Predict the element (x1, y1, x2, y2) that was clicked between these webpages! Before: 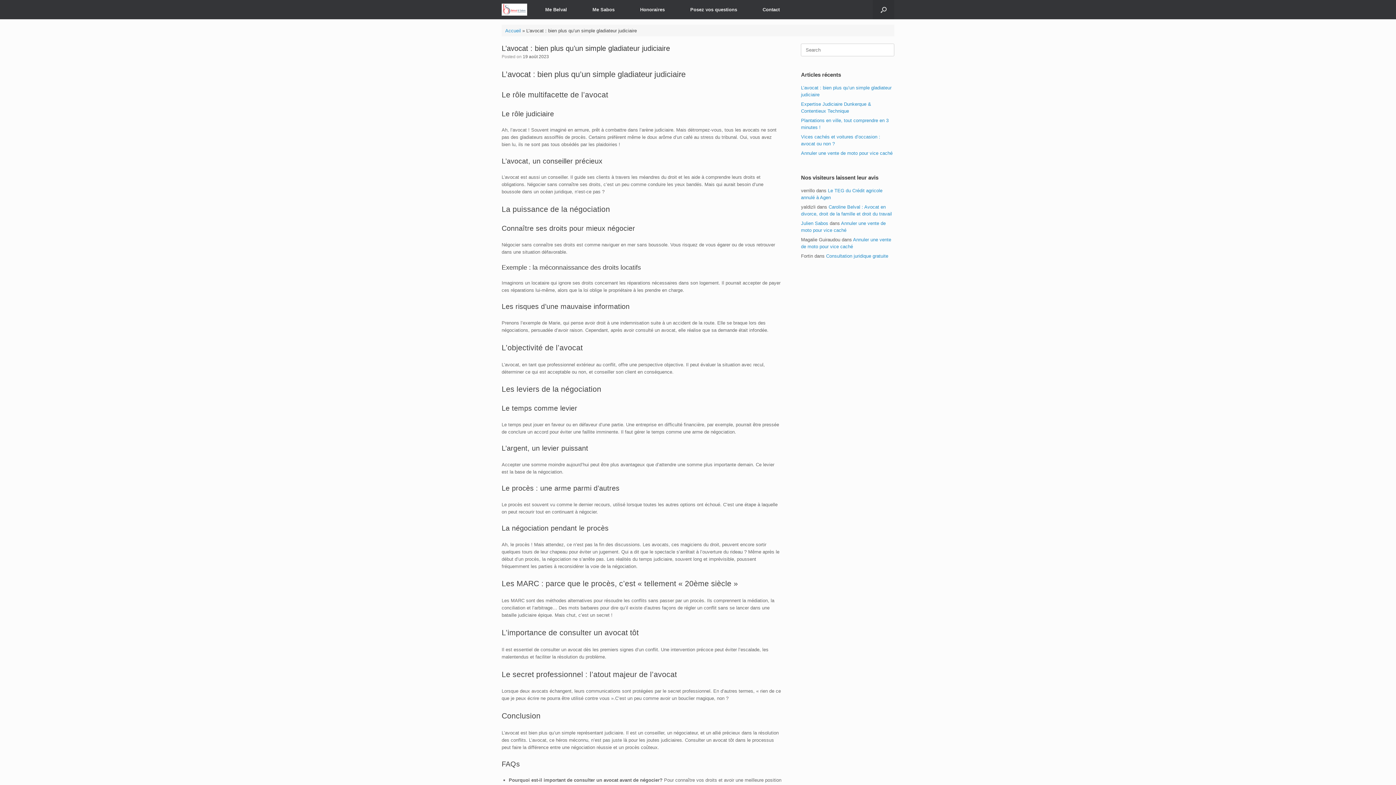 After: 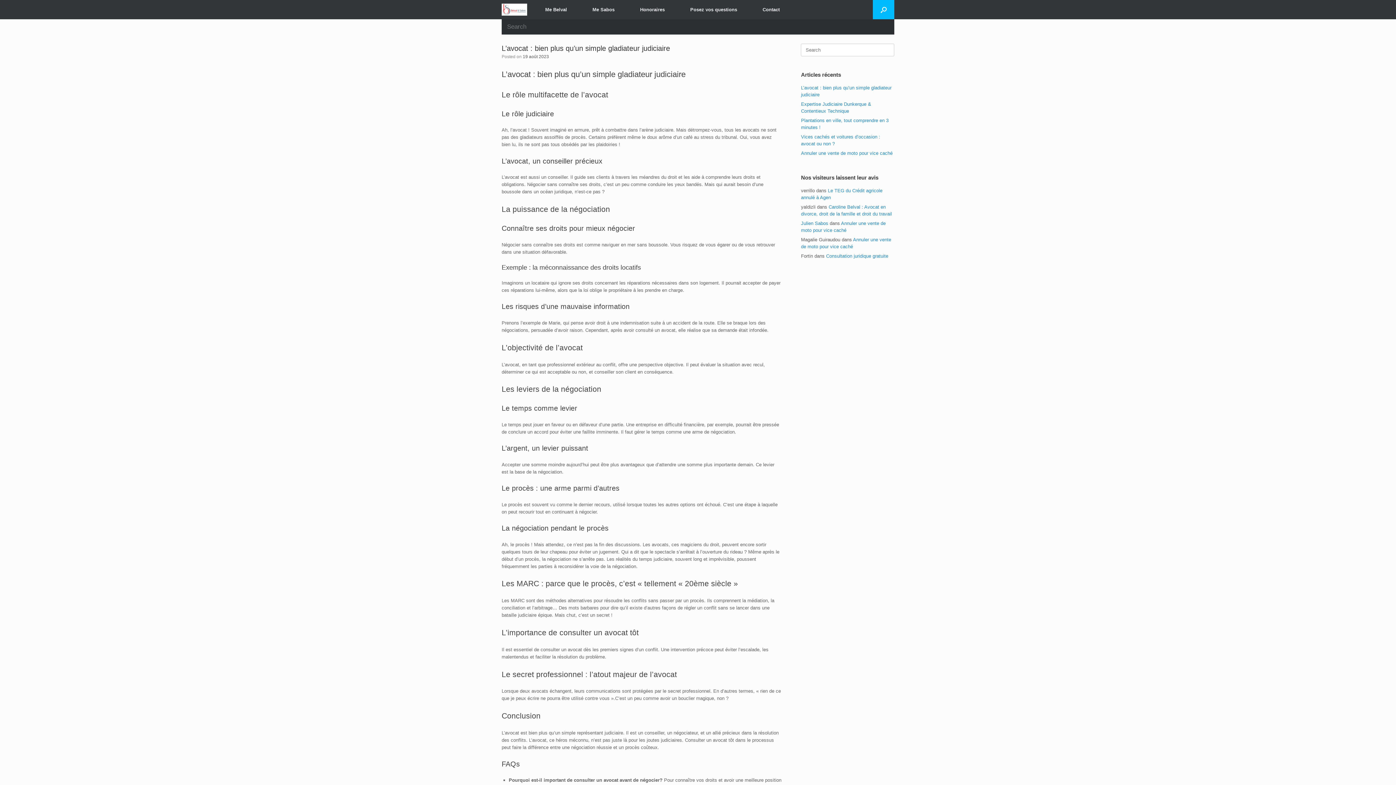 Action: bbox: (873, 0, 894, 19) label: Open the search